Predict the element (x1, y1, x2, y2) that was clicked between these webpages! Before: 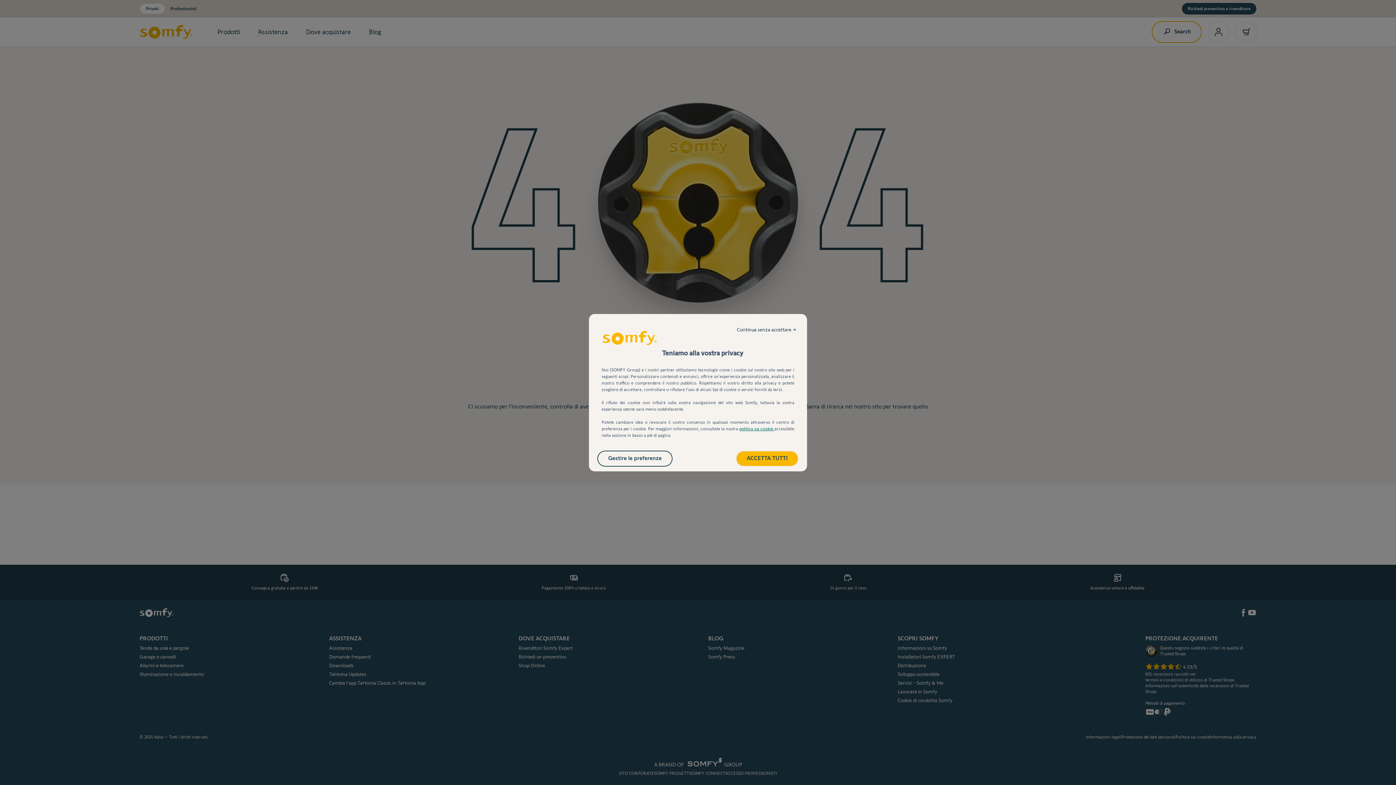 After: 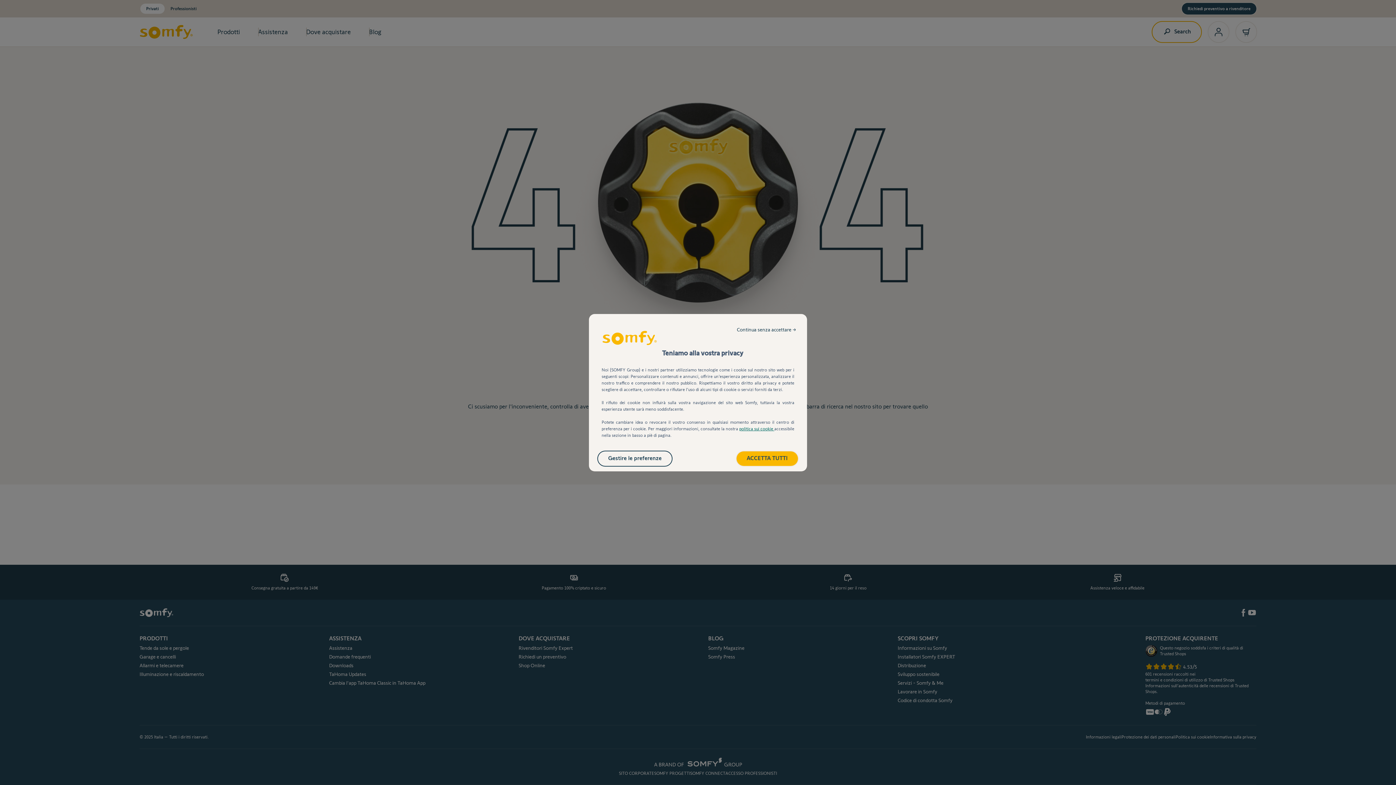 Action: bbox: (806, 312, 810, 312)